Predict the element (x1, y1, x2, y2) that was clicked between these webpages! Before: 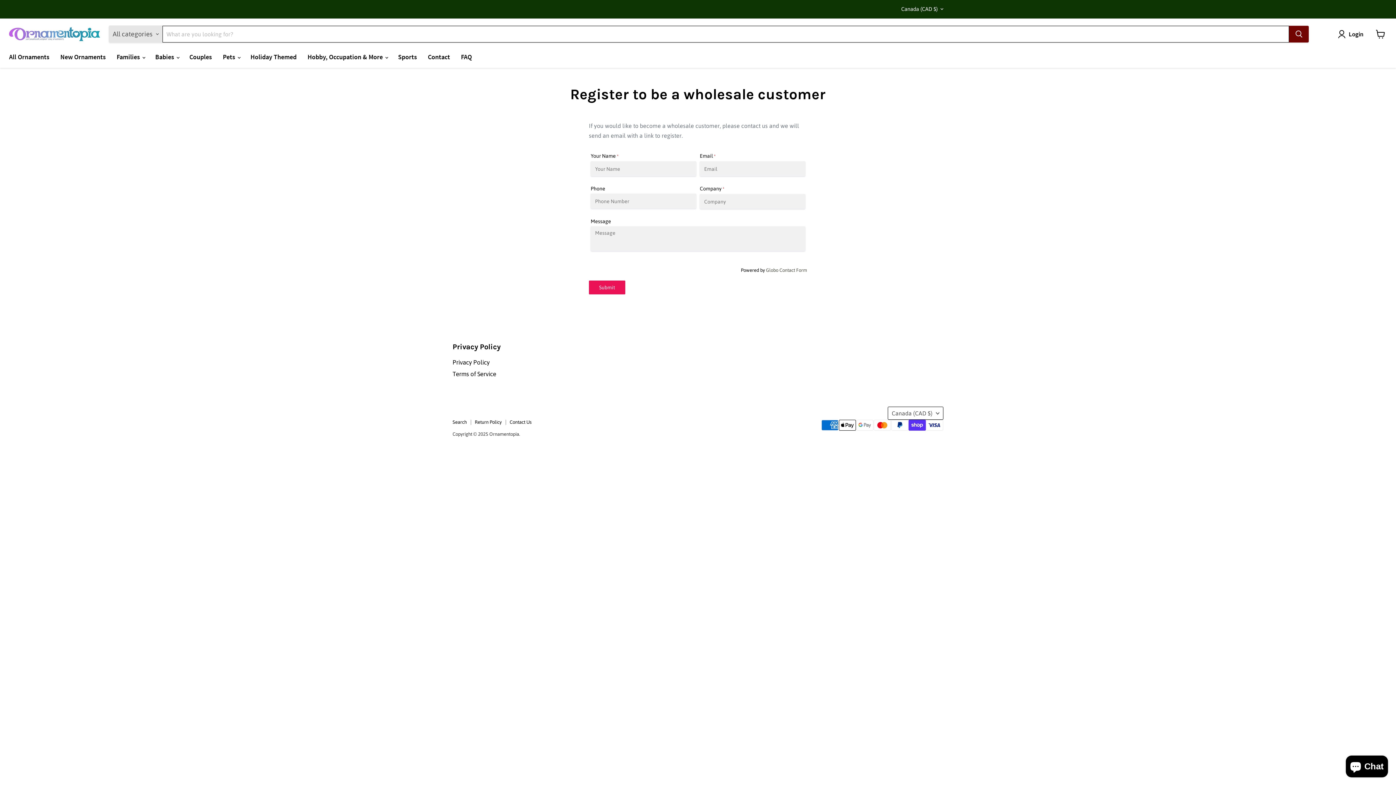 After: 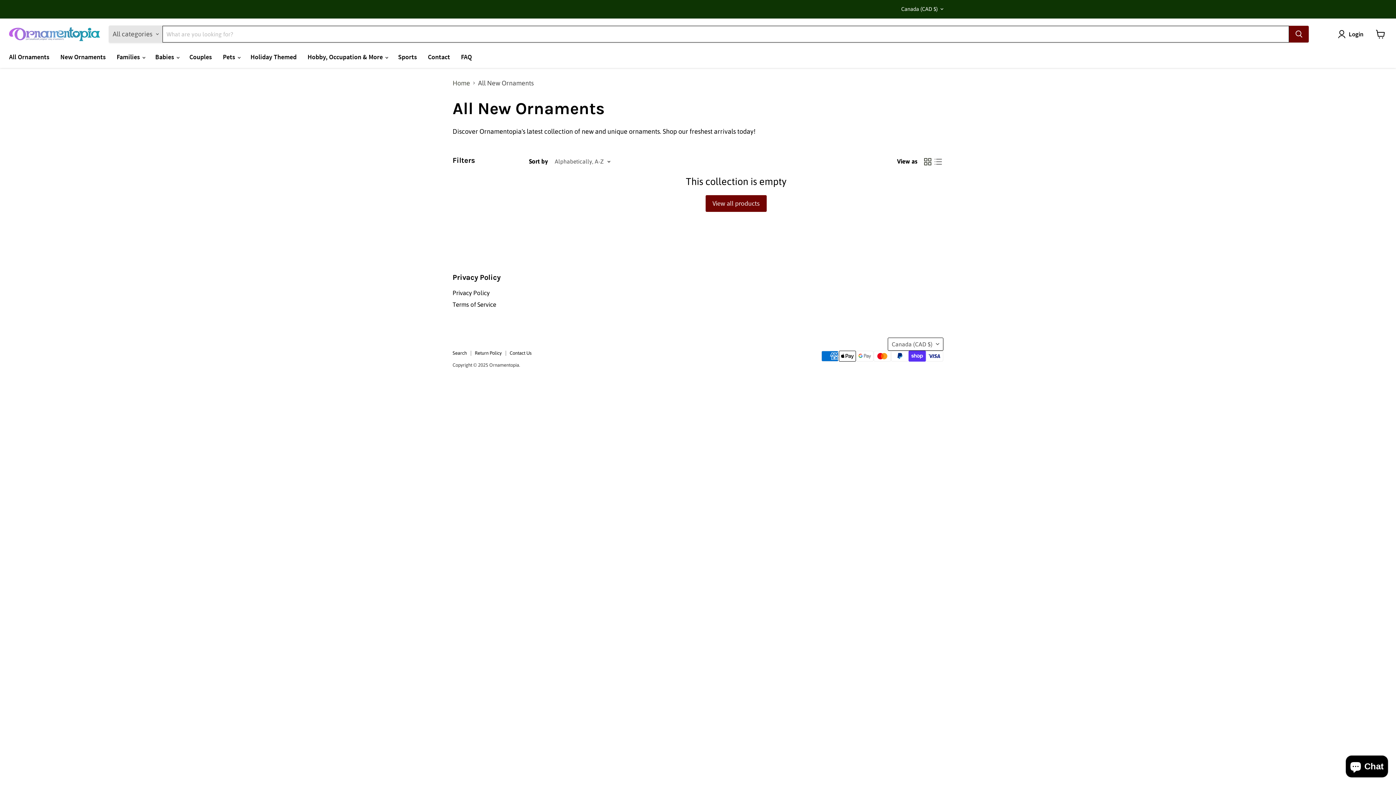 Action: label: New Ornaments bbox: (54, 49, 111, 65)